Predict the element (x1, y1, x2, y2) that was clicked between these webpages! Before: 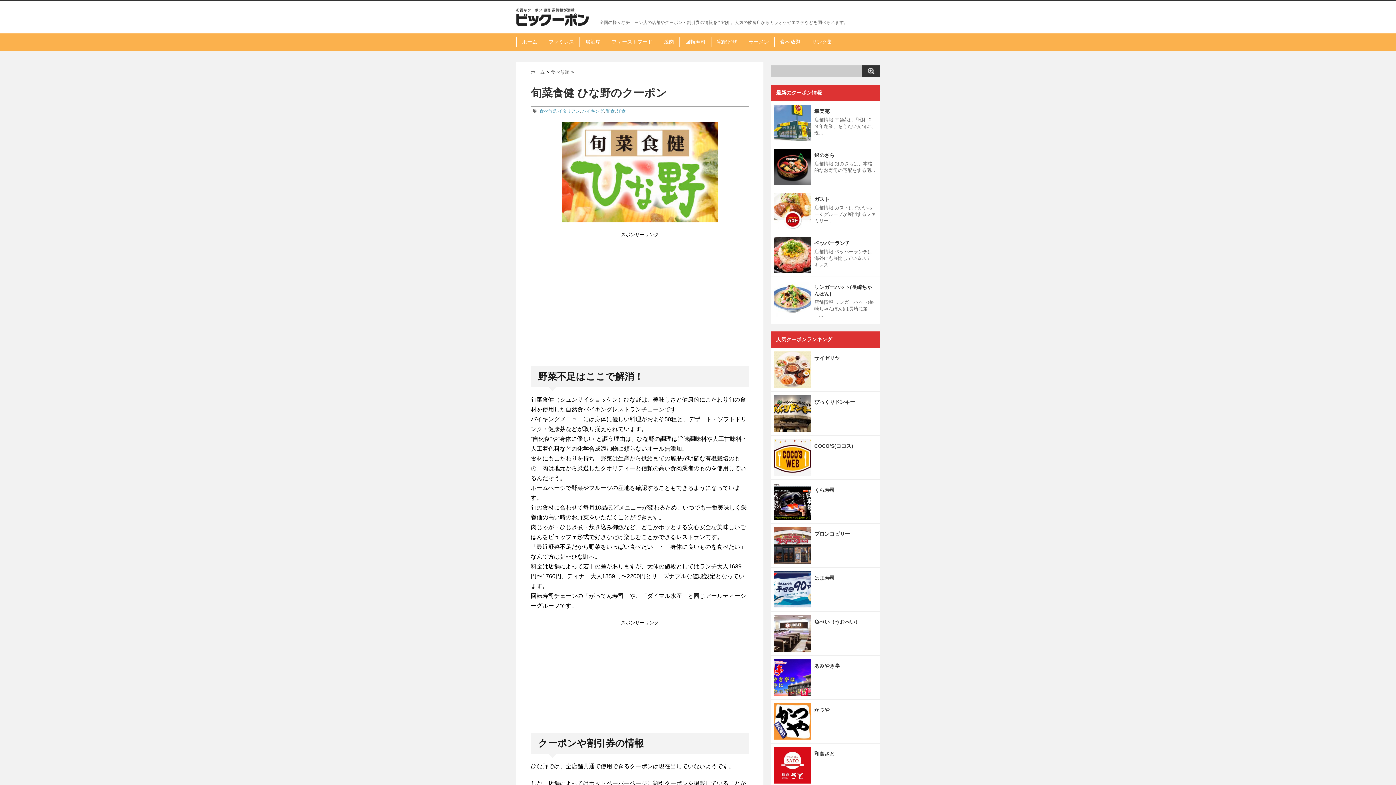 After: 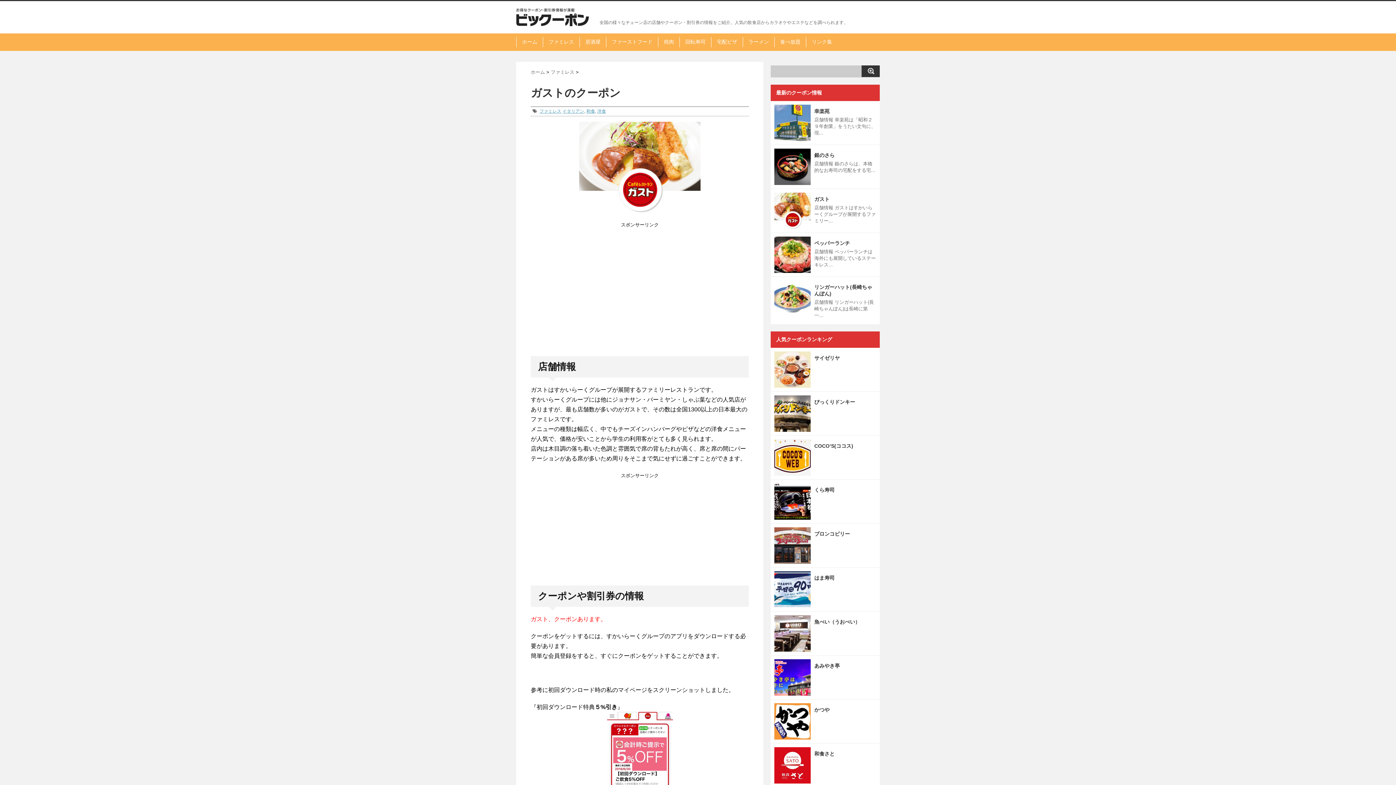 Action: label: ガスト bbox: (814, 196, 829, 202)